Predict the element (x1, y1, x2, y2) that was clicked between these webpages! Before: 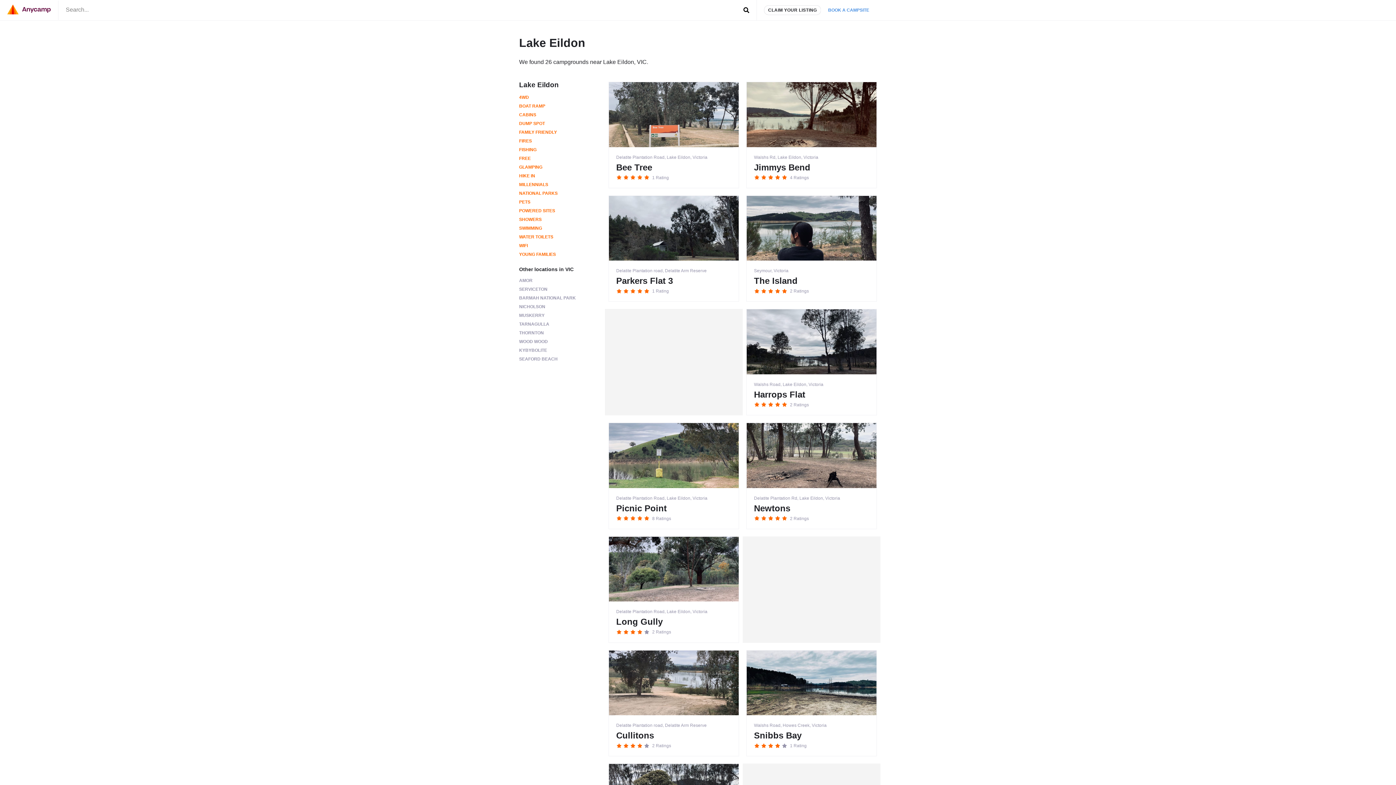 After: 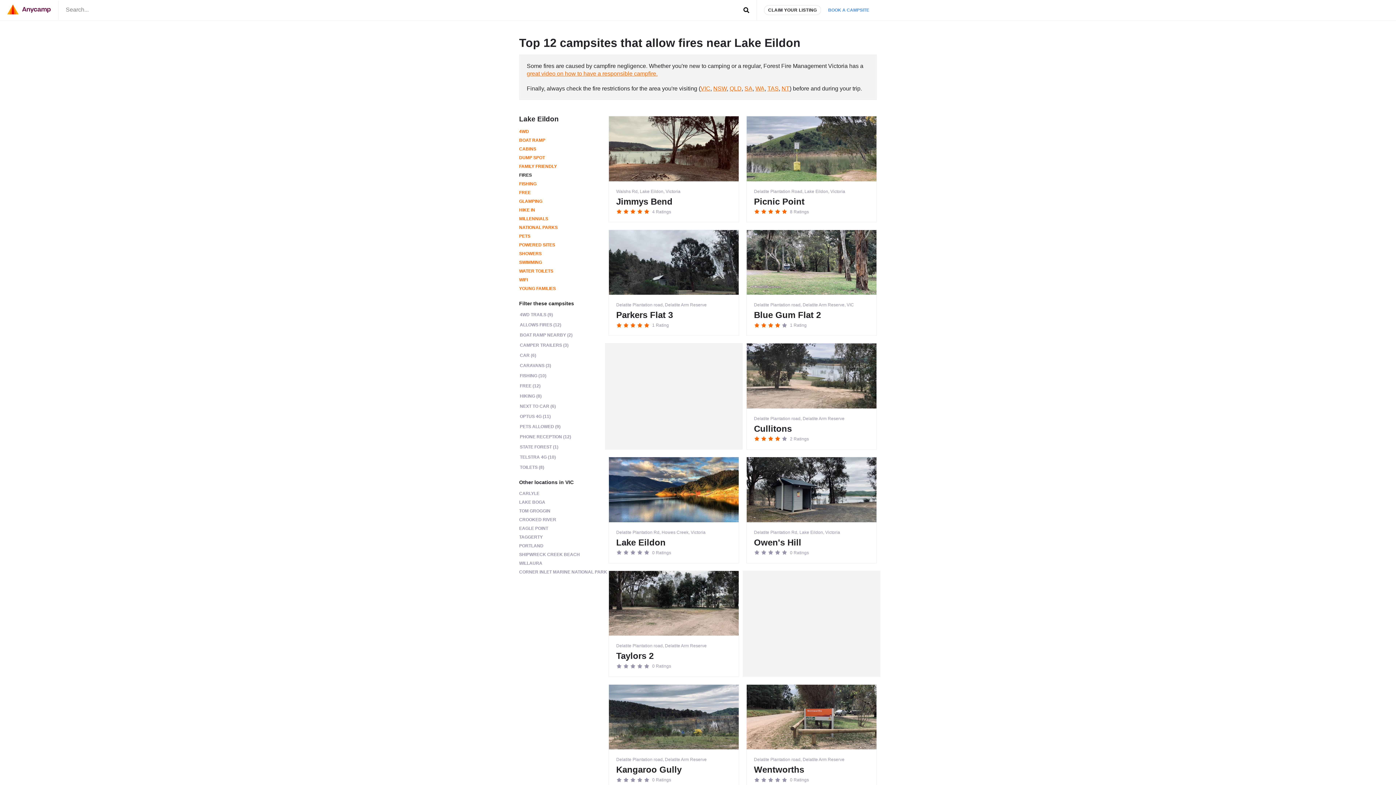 Action: bbox: (519, 136, 605, 145) label: FIRES